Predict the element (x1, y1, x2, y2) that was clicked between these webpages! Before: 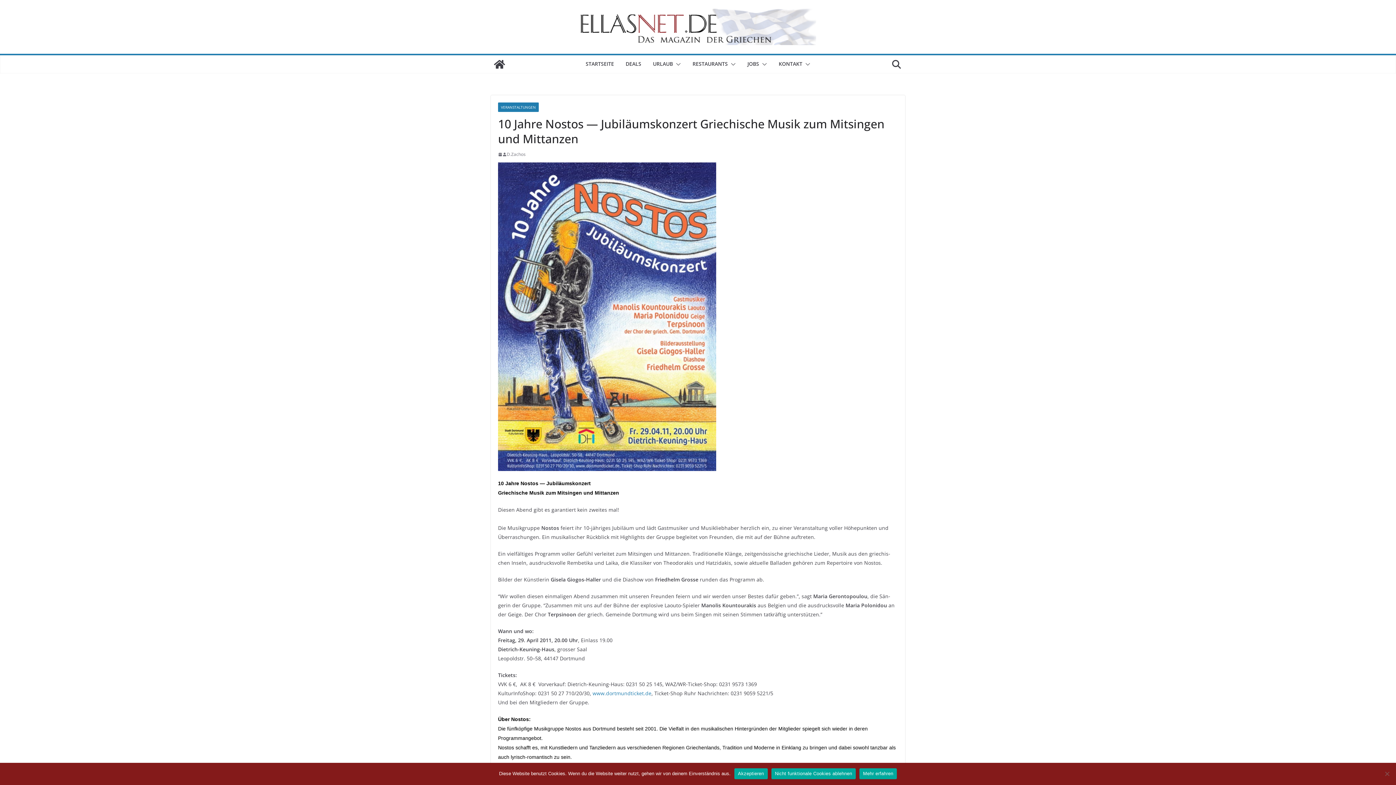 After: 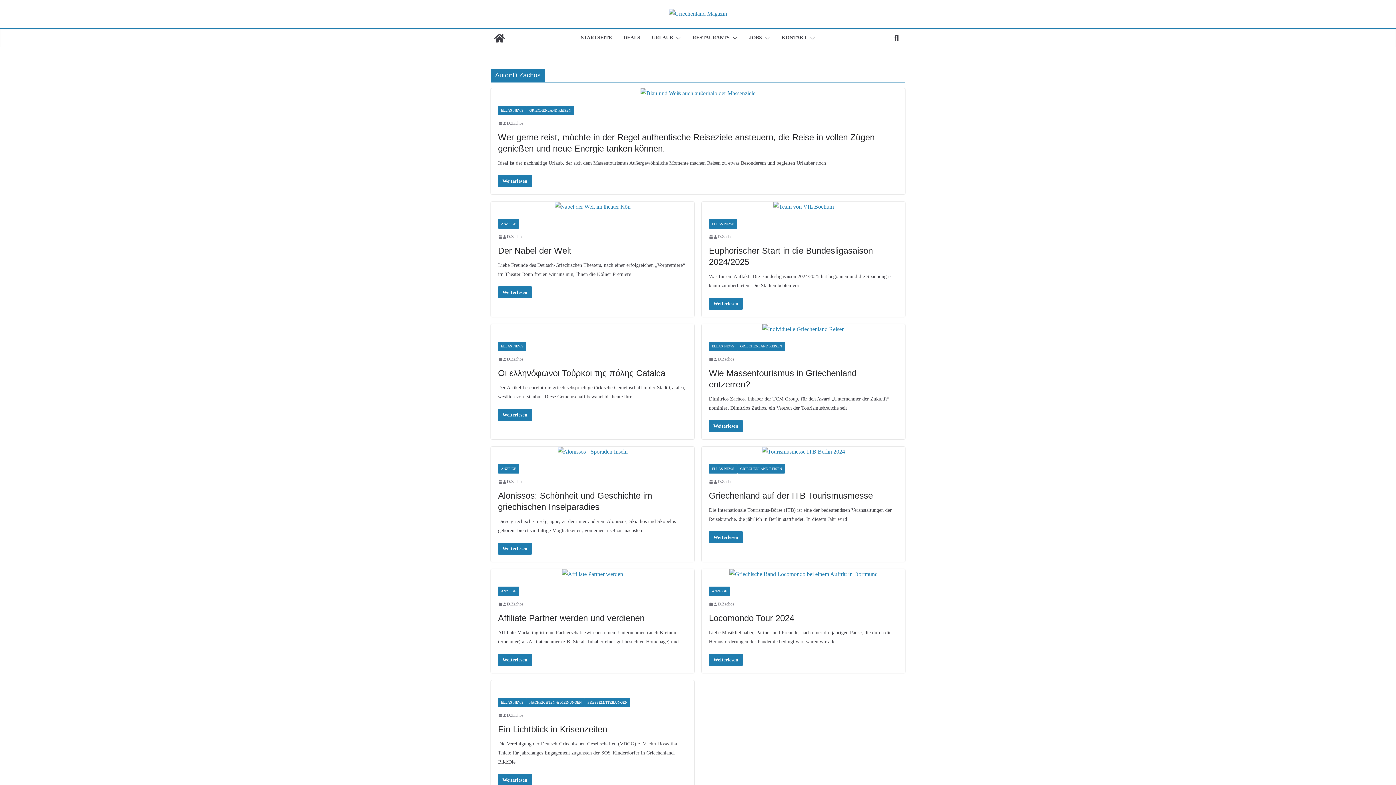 Action: bbox: (506, 150, 525, 158) label: D.Zachos